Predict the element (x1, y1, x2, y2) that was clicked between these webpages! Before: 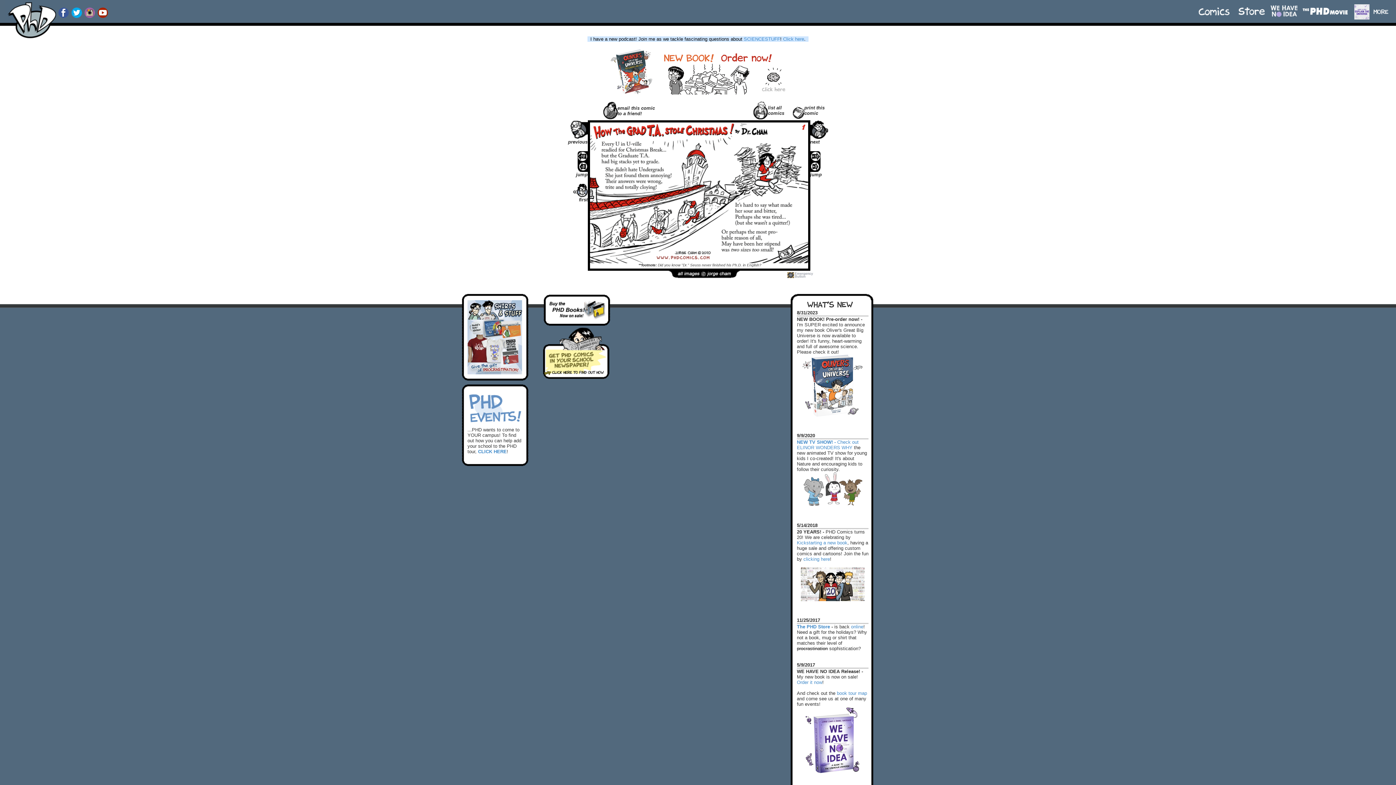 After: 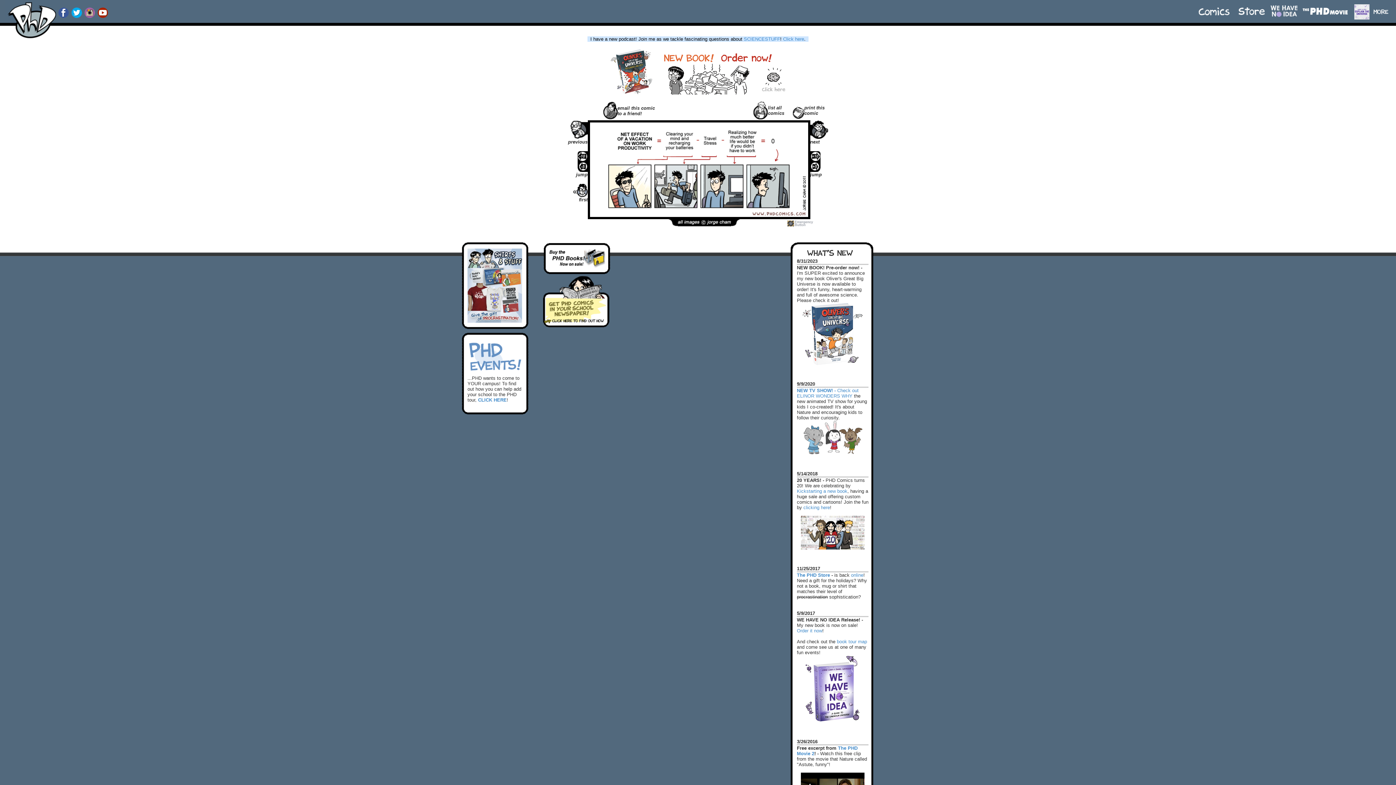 Action: bbox: (810, 163, 820, 169)